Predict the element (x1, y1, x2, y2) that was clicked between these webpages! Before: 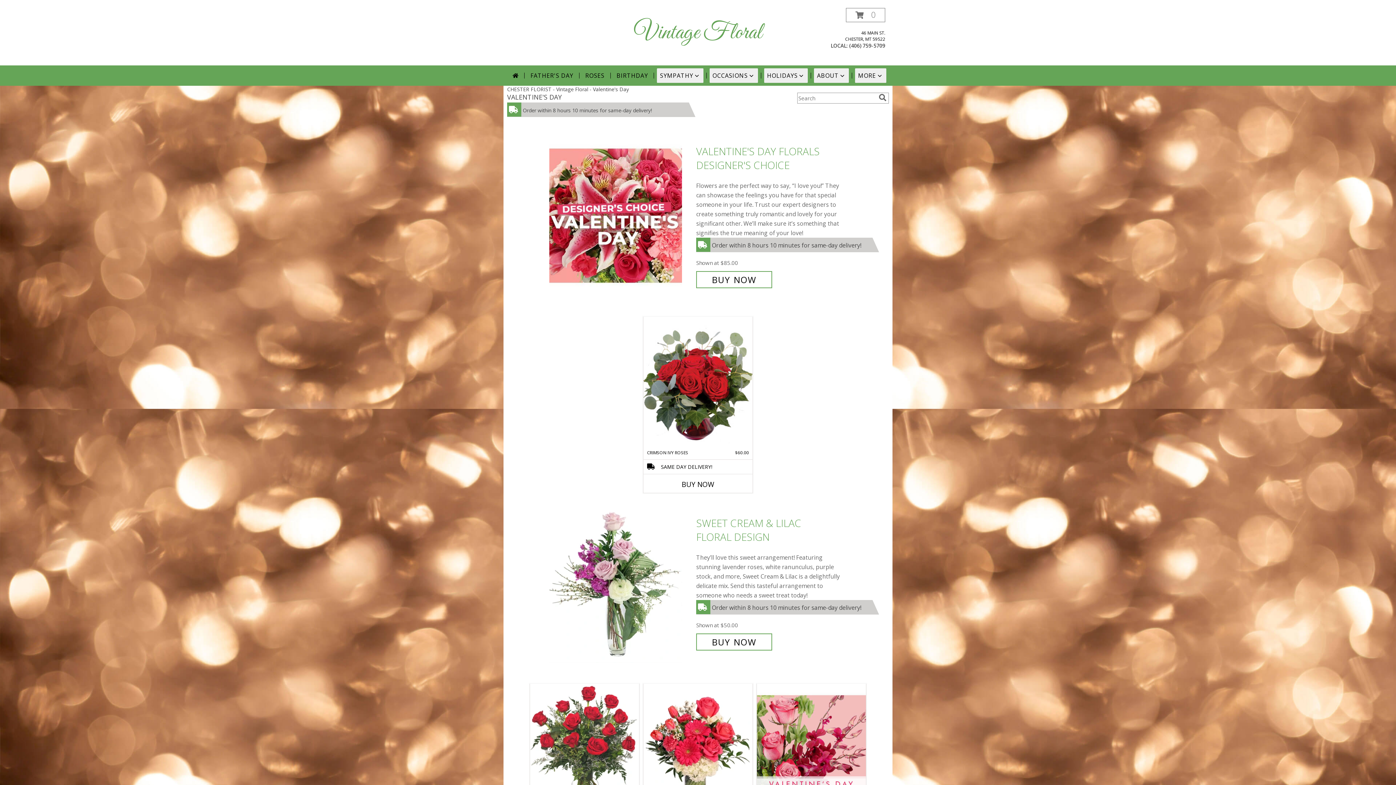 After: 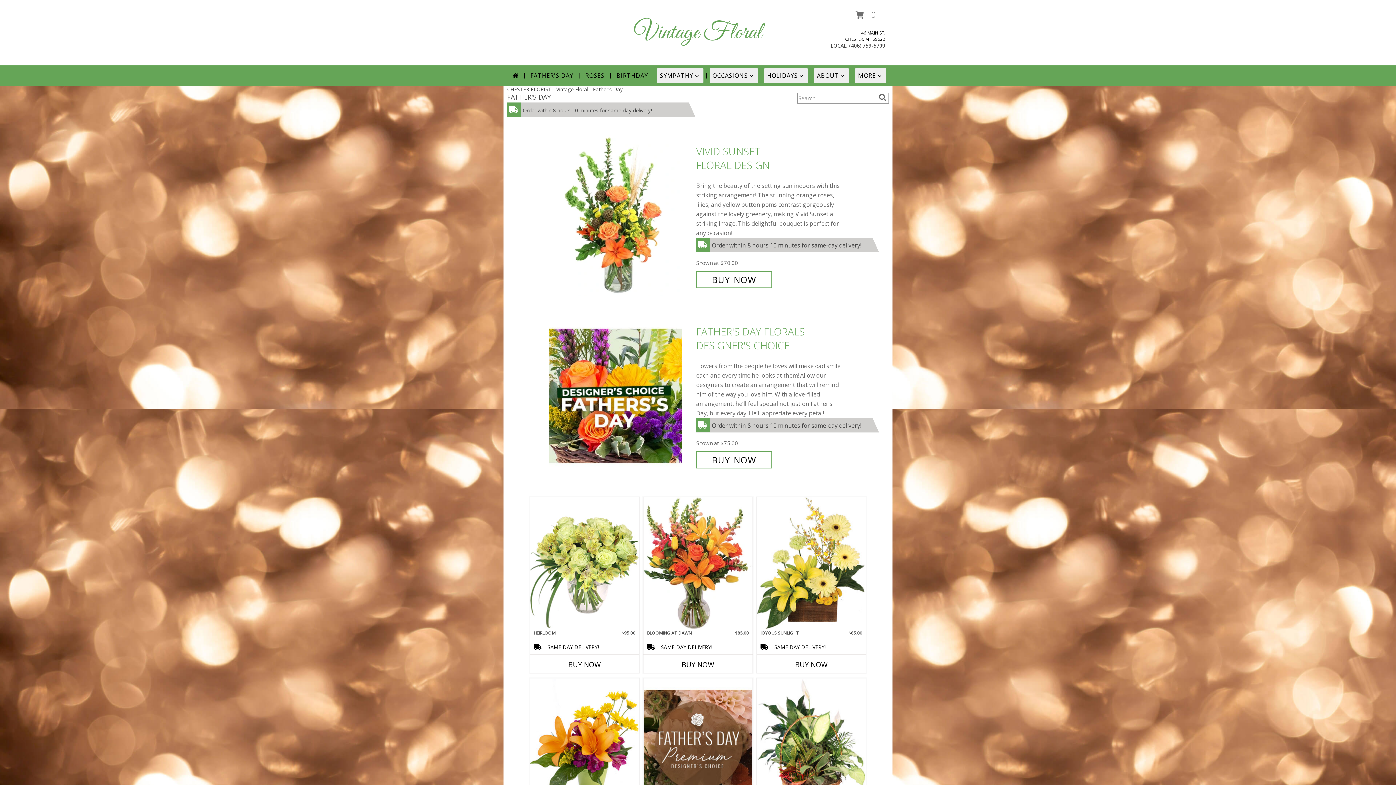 Action: bbox: (527, 68, 576, 82) label: FATHER'S DAY